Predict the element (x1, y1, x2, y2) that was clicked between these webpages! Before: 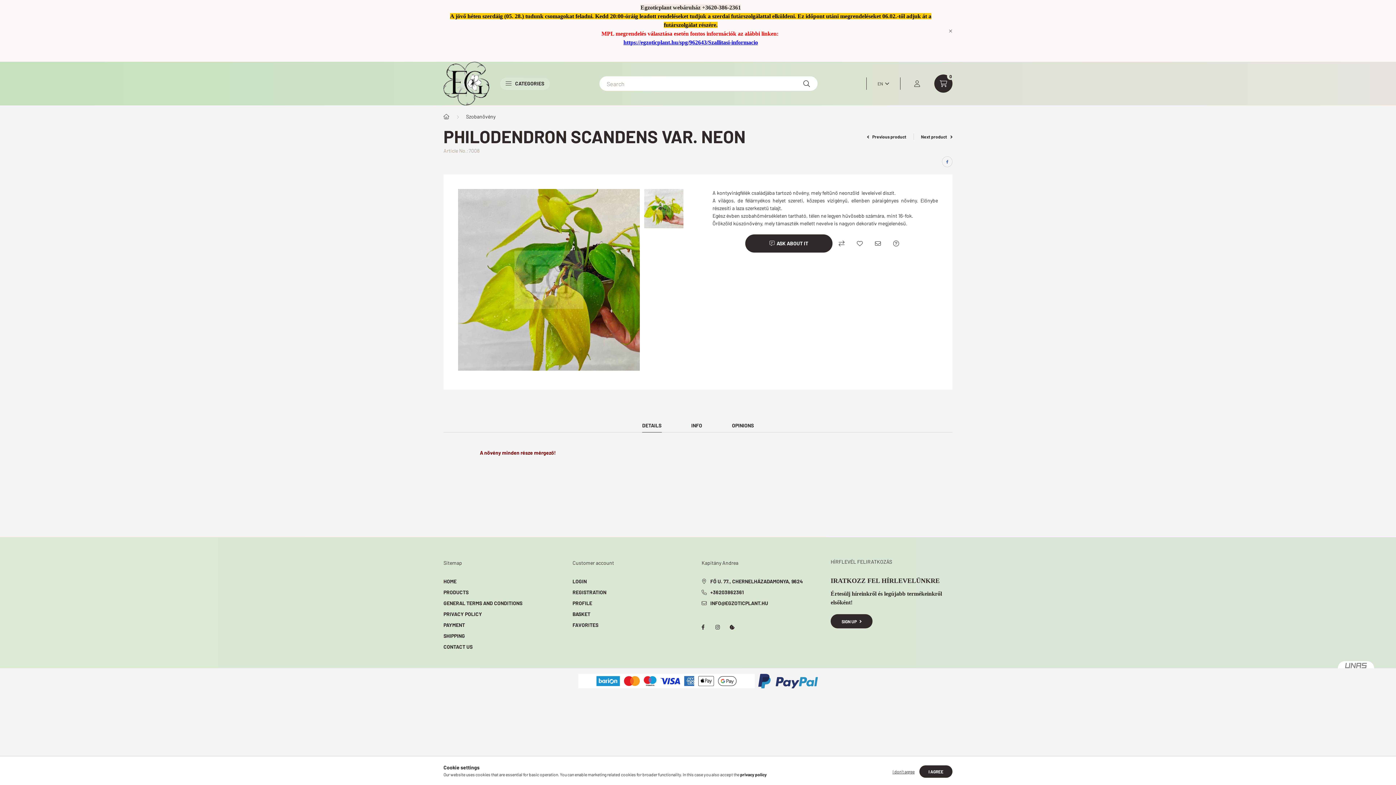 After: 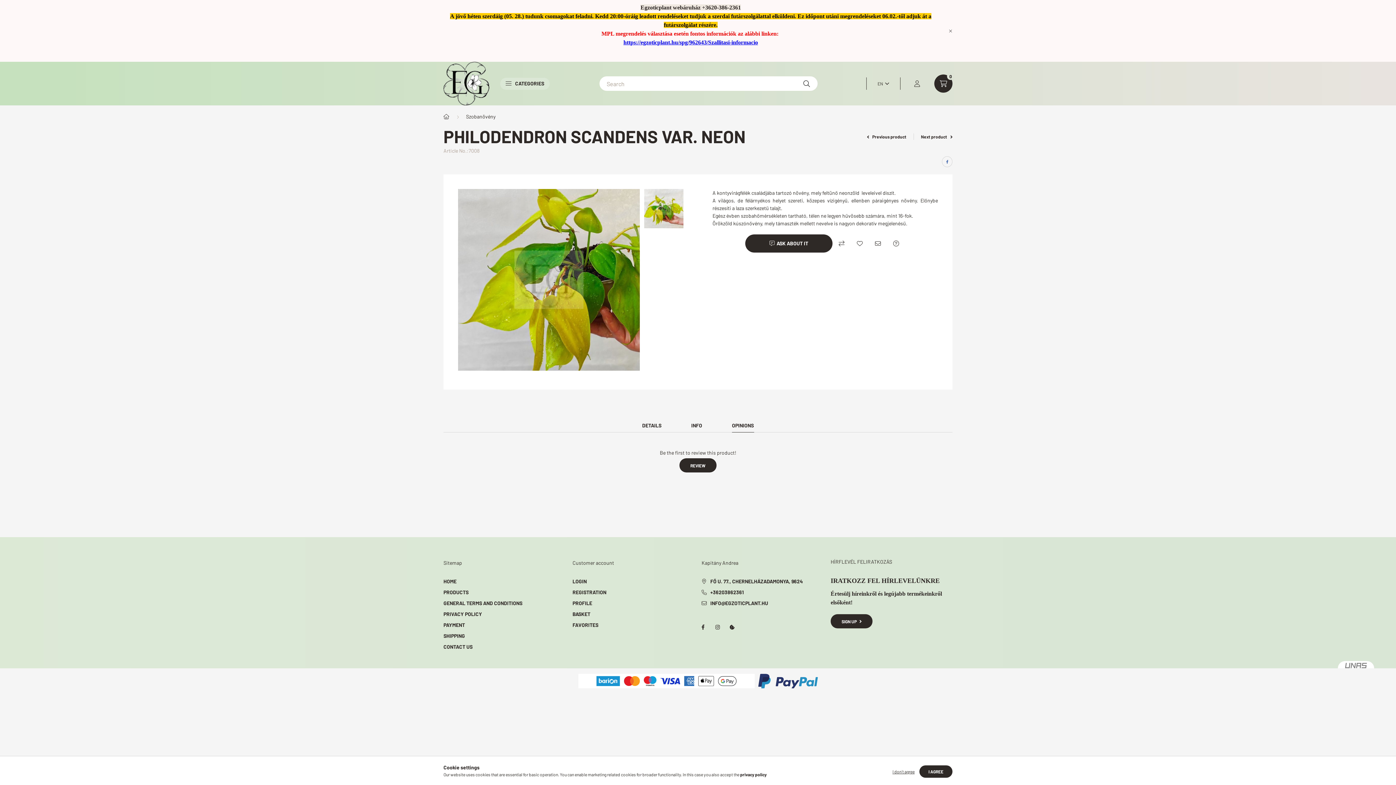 Action: label: OPINIONS bbox: (731, 418, 754, 432)